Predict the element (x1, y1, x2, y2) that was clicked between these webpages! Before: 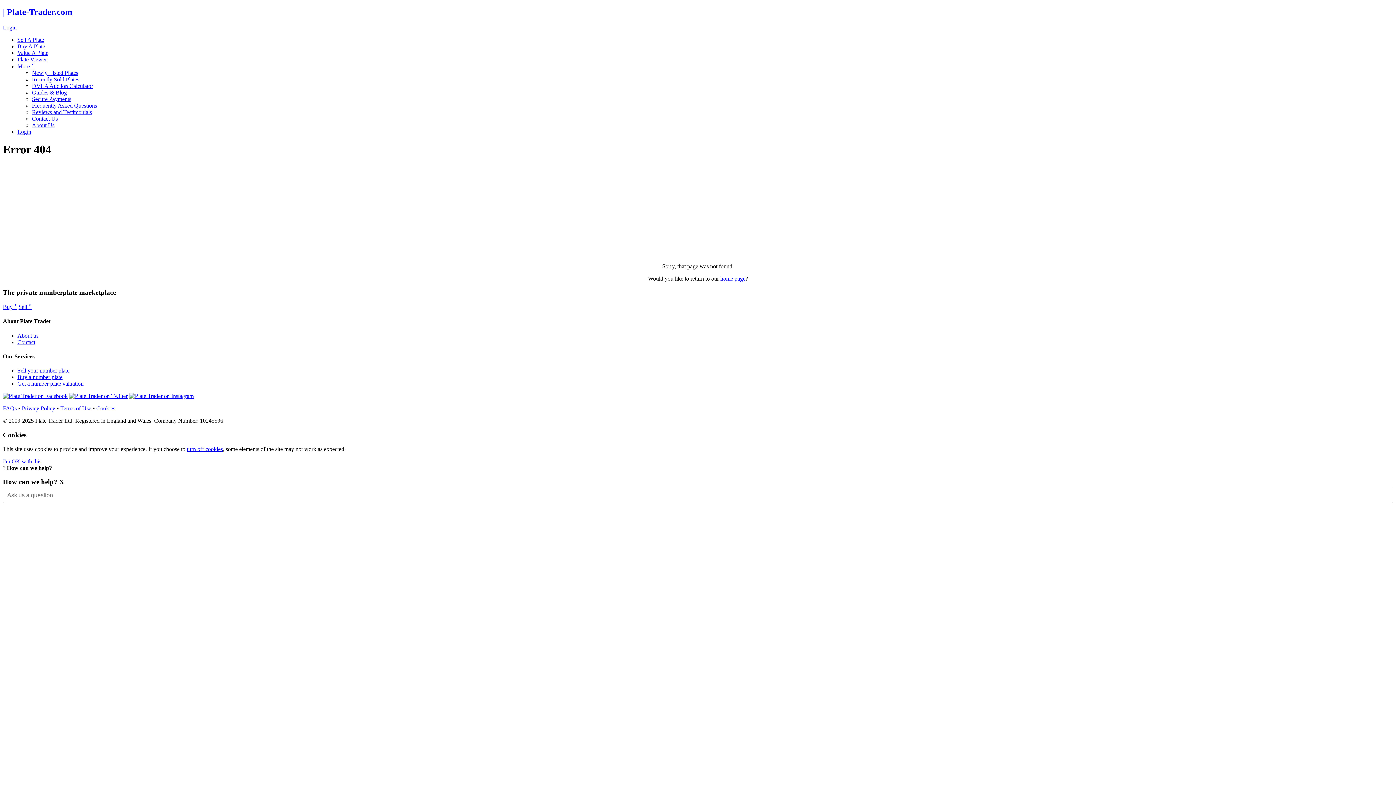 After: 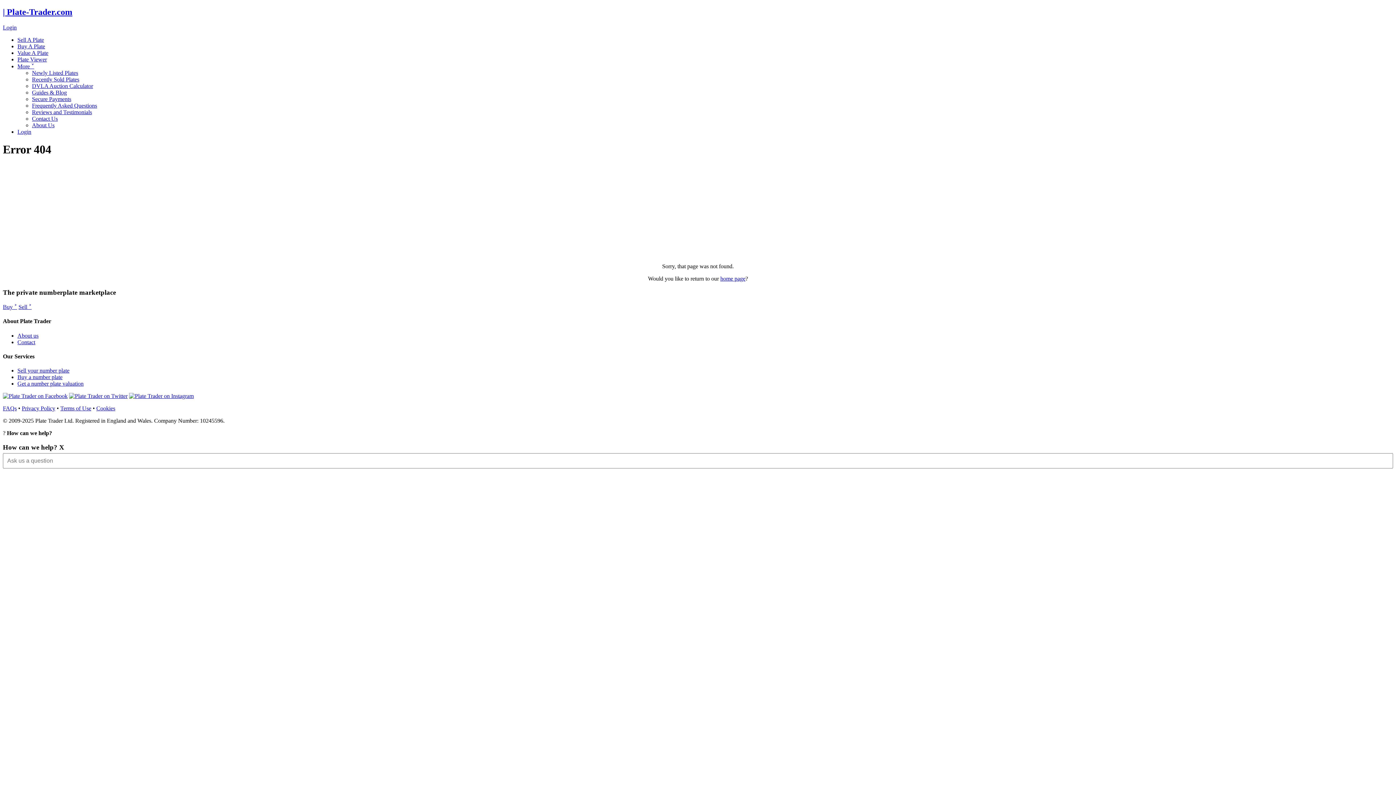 Action: bbox: (21, 405, 55, 411) label: Privacy Policy